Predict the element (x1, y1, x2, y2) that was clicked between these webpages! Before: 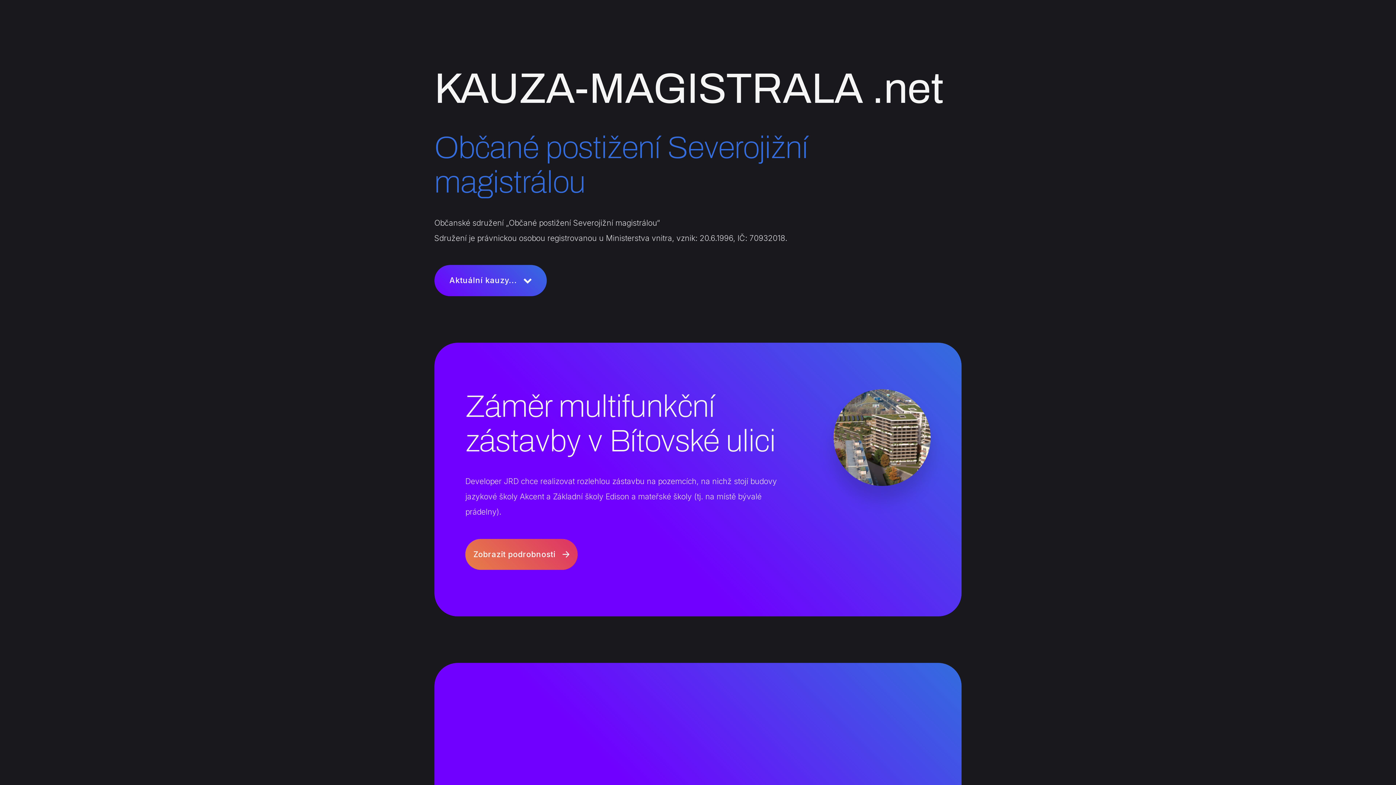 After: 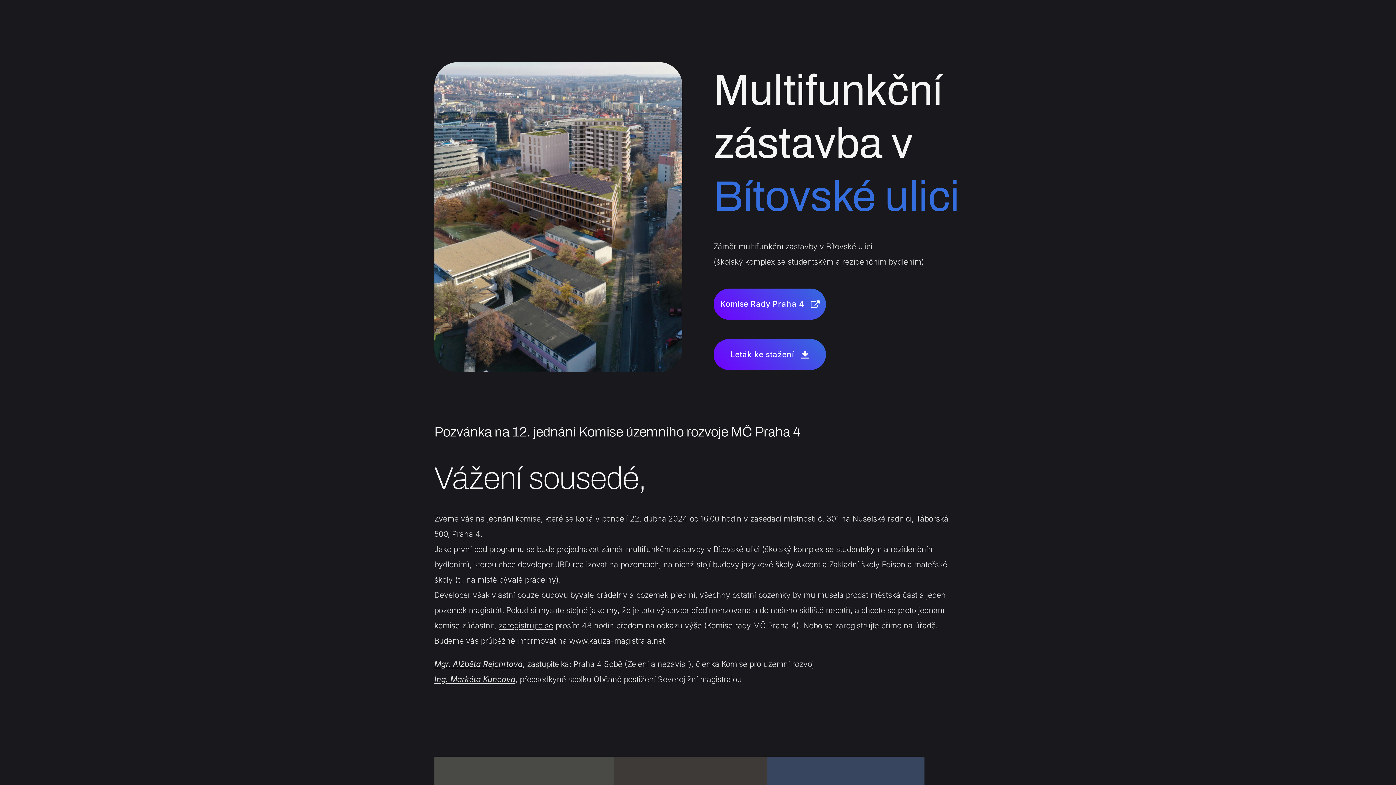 Action: label: Zobrazit podrobnosti bbox: (465, 539, 577, 570)